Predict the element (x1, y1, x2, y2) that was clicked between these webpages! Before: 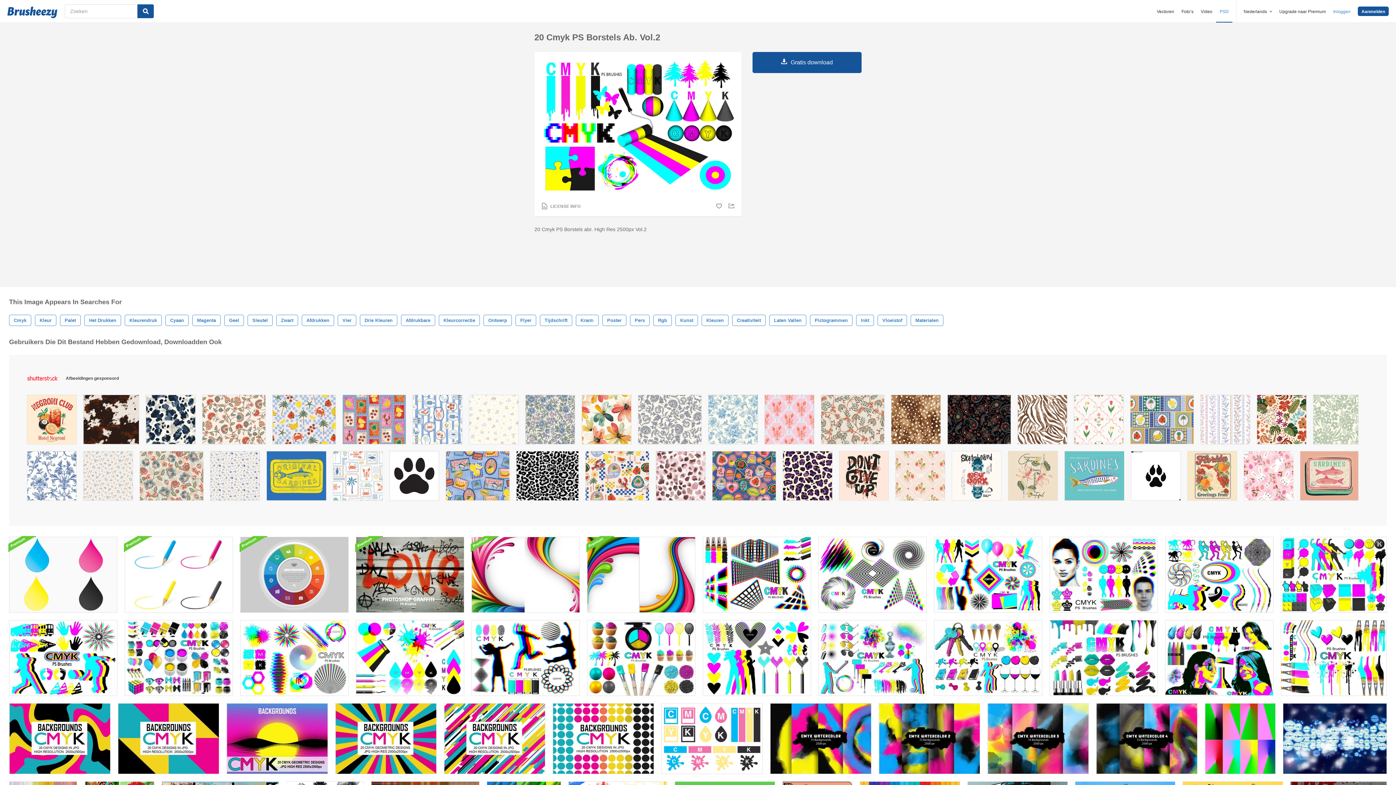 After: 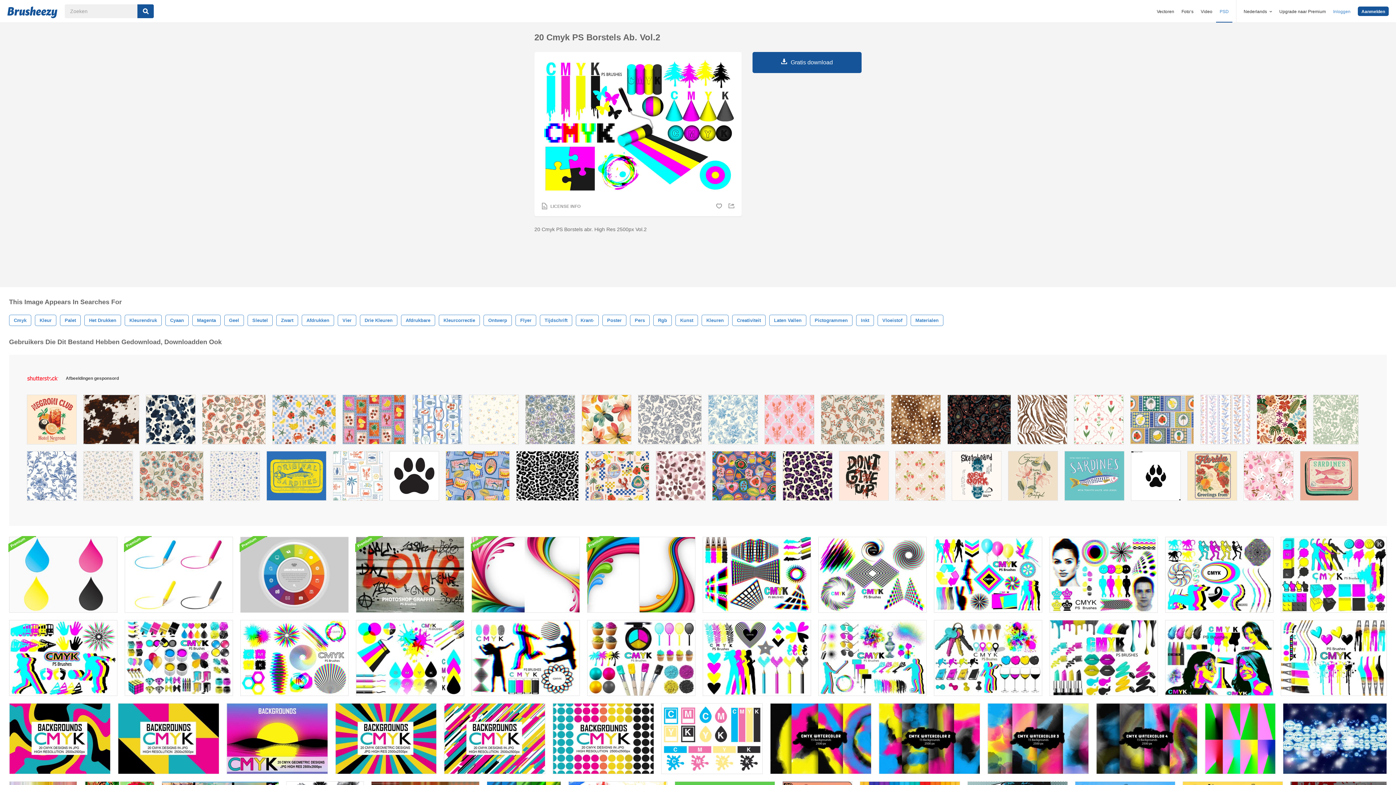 Action: bbox: (708, 395, 757, 448)